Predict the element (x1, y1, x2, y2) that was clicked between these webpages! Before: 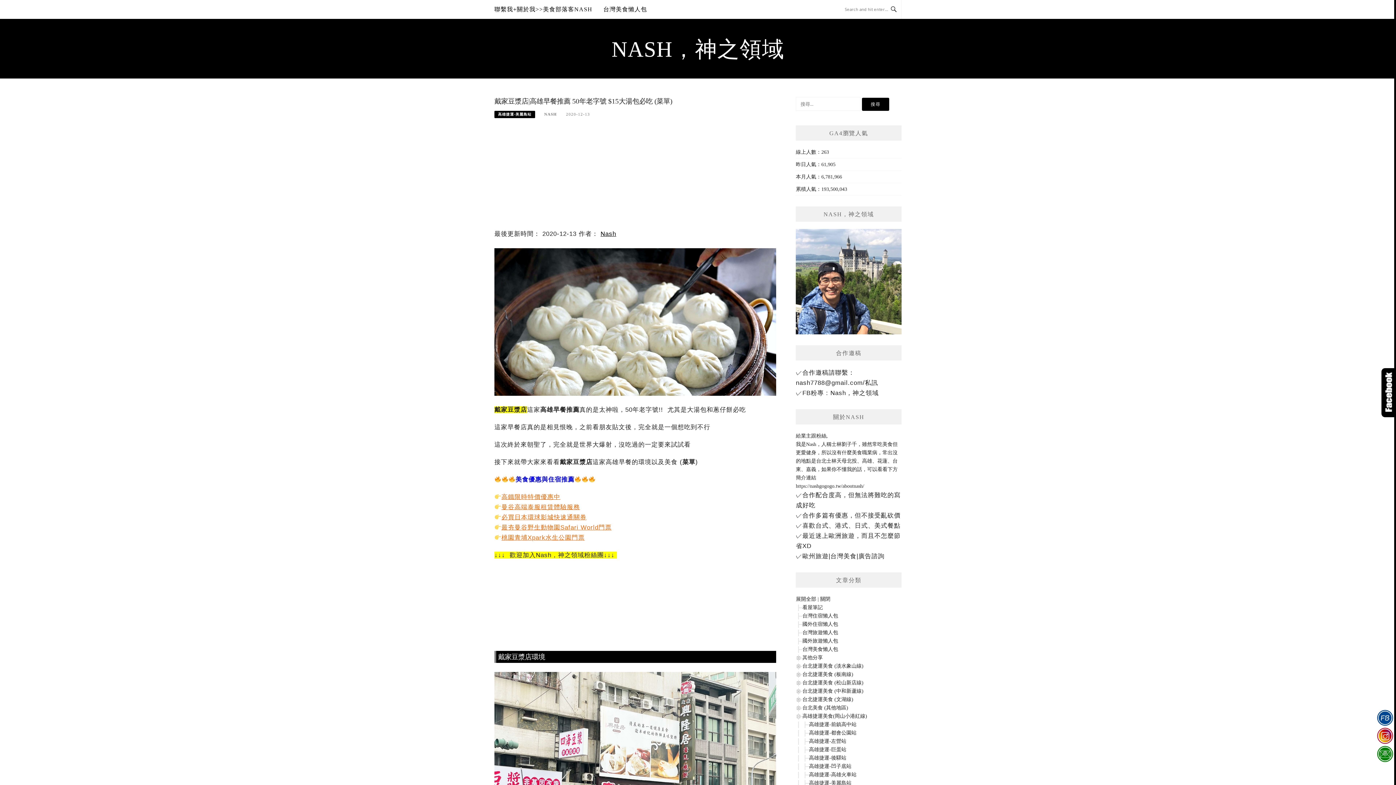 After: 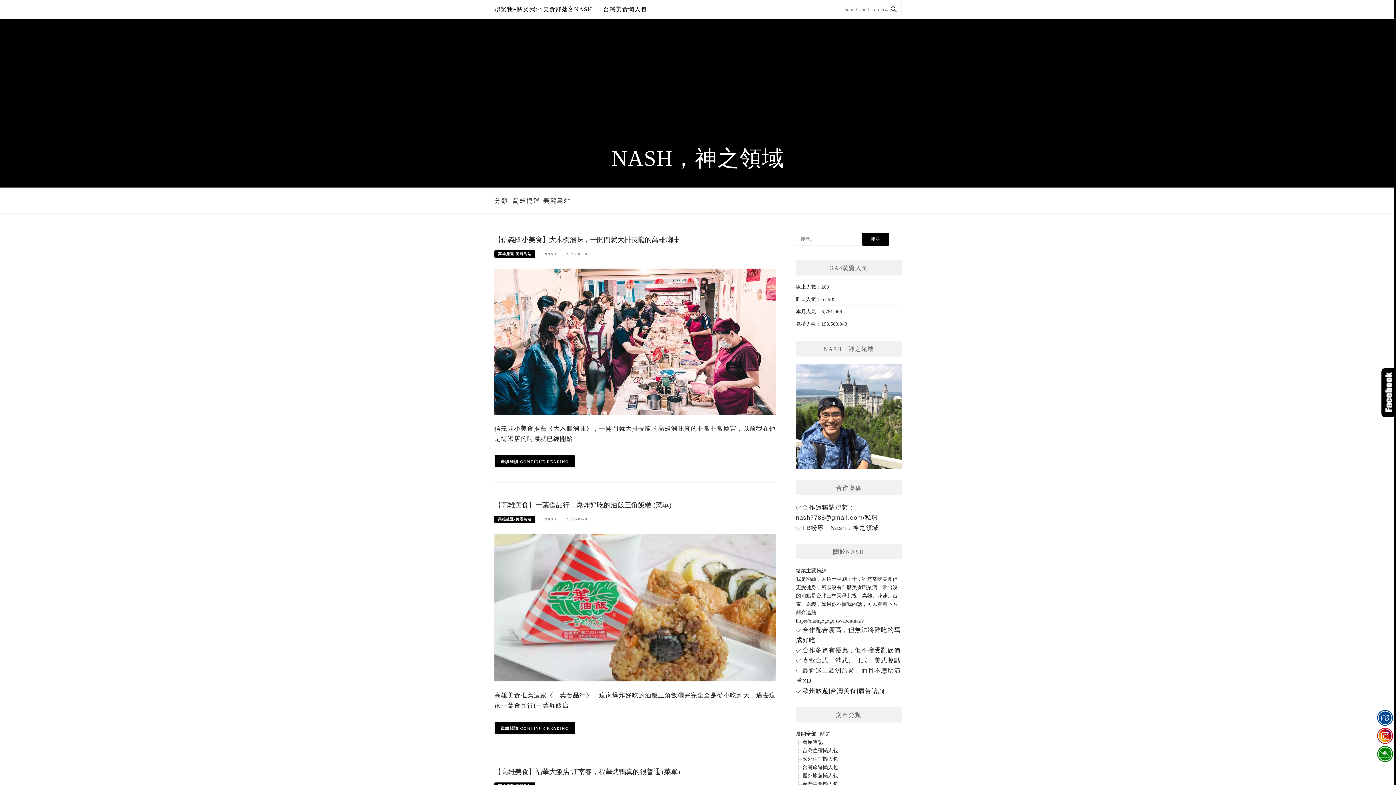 Action: bbox: (494, 110, 535, 118) label: 高雄捷運-美麗島站